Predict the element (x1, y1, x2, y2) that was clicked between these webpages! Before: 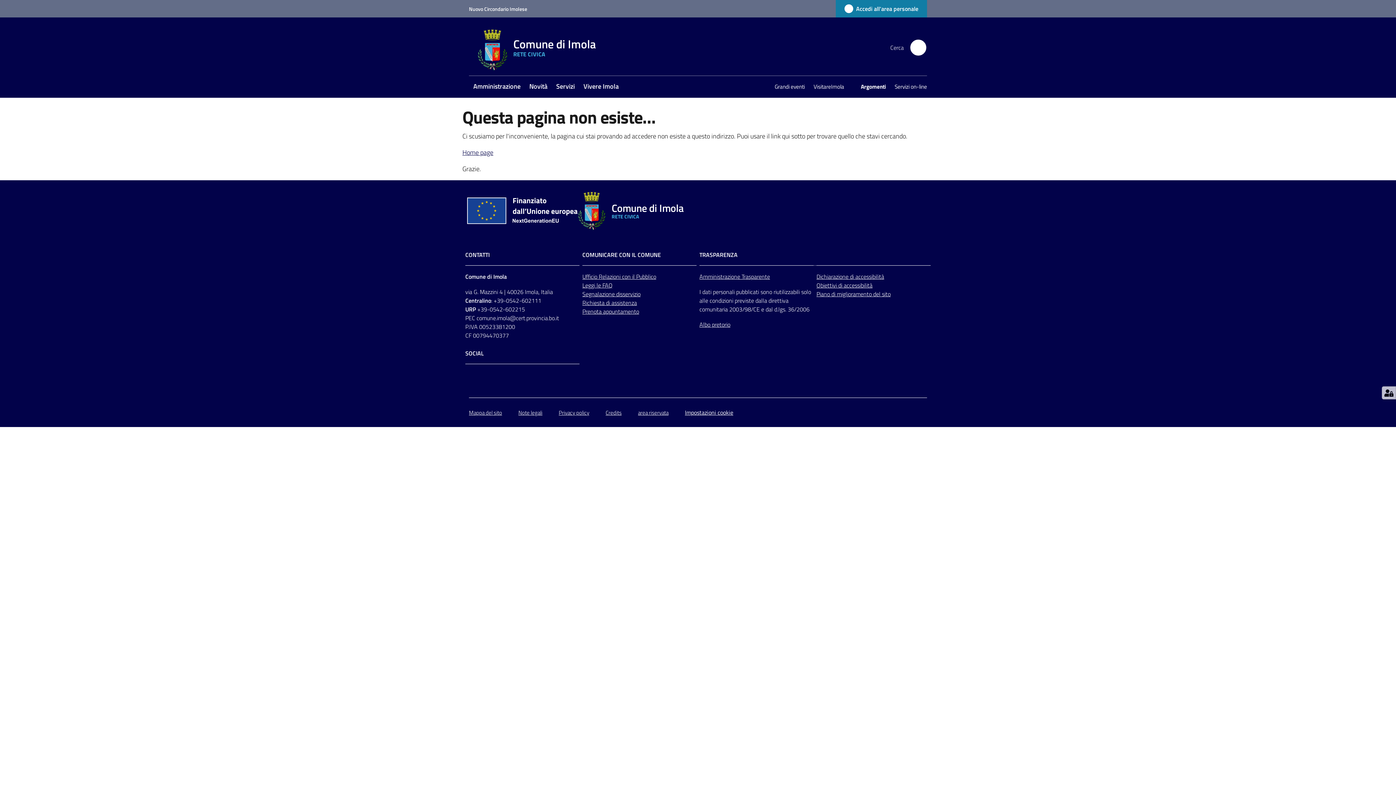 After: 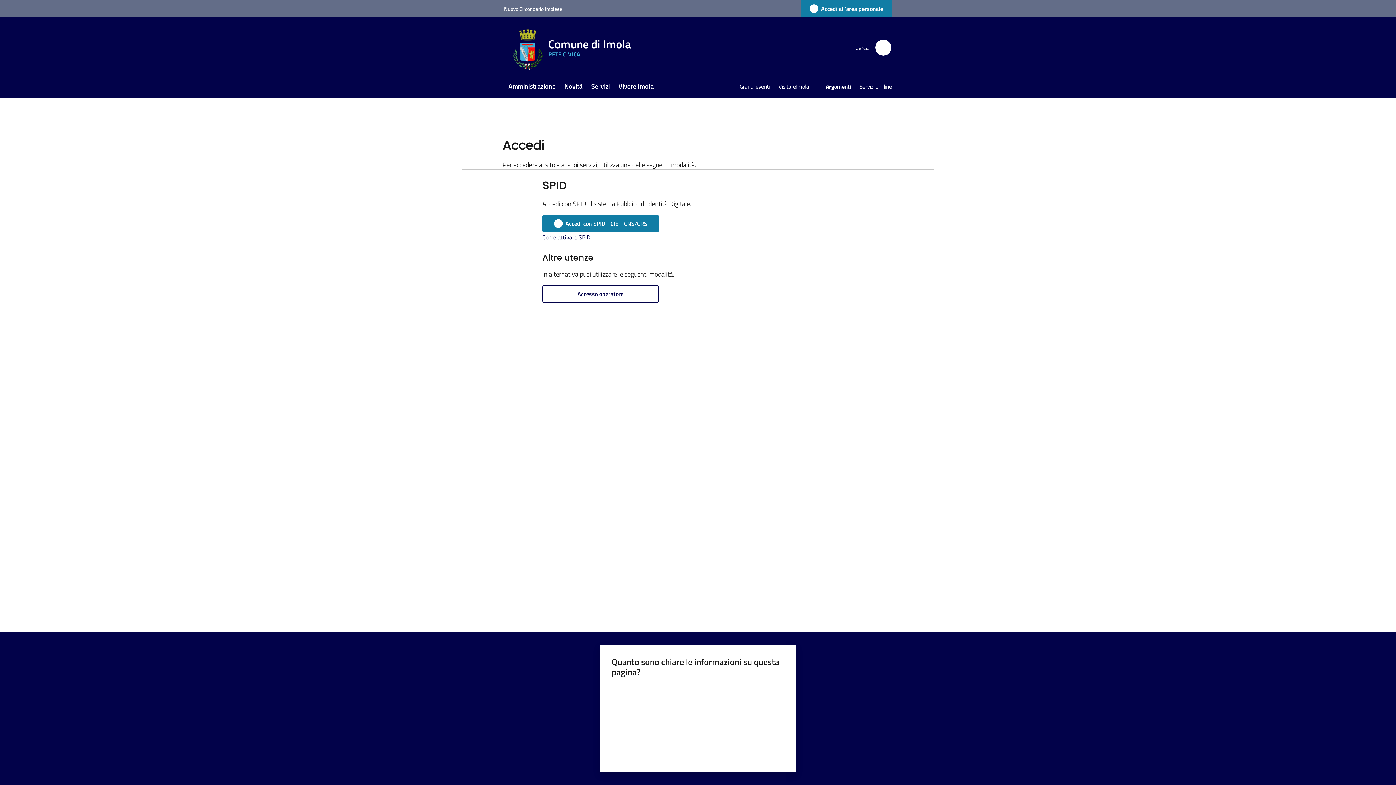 Action: label: area riservata bbox: (638, 408, 668, 417)